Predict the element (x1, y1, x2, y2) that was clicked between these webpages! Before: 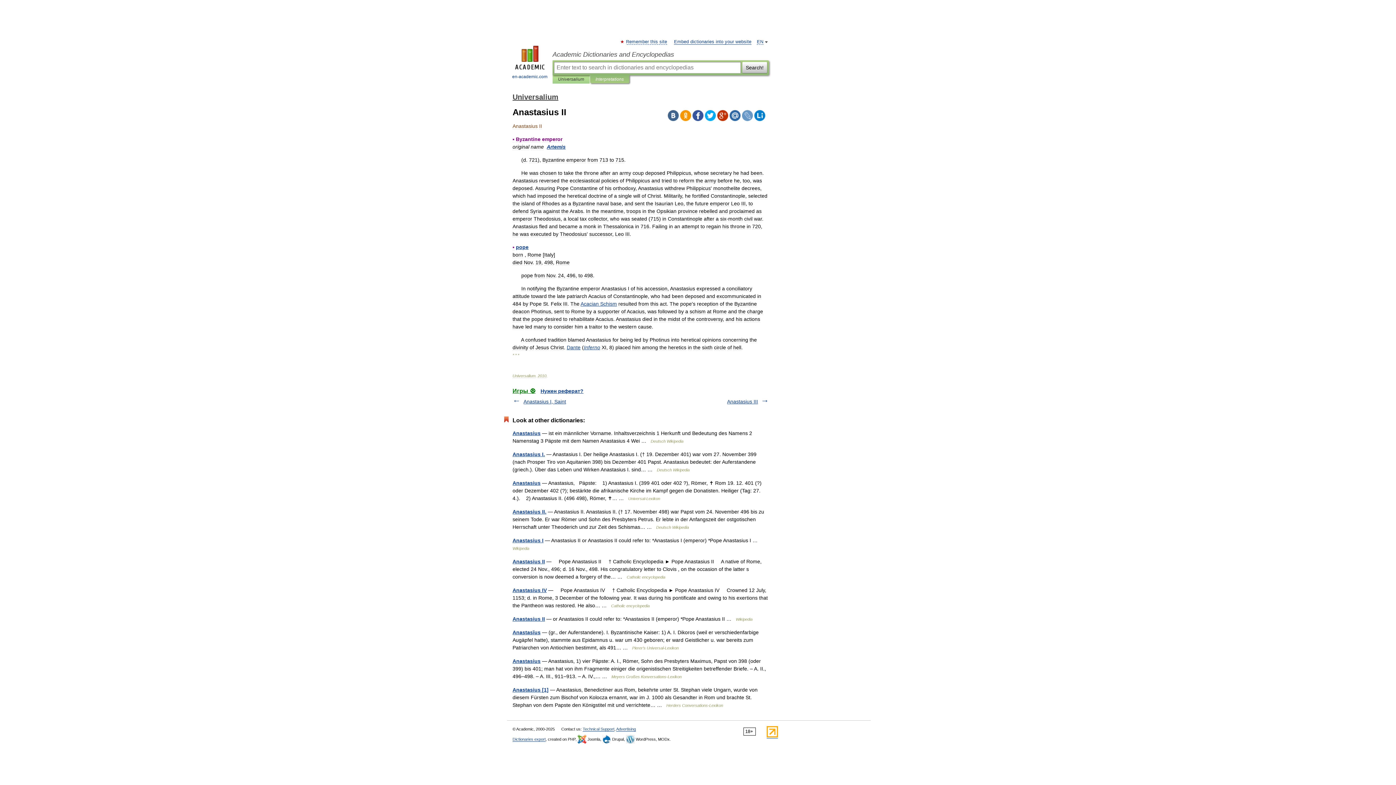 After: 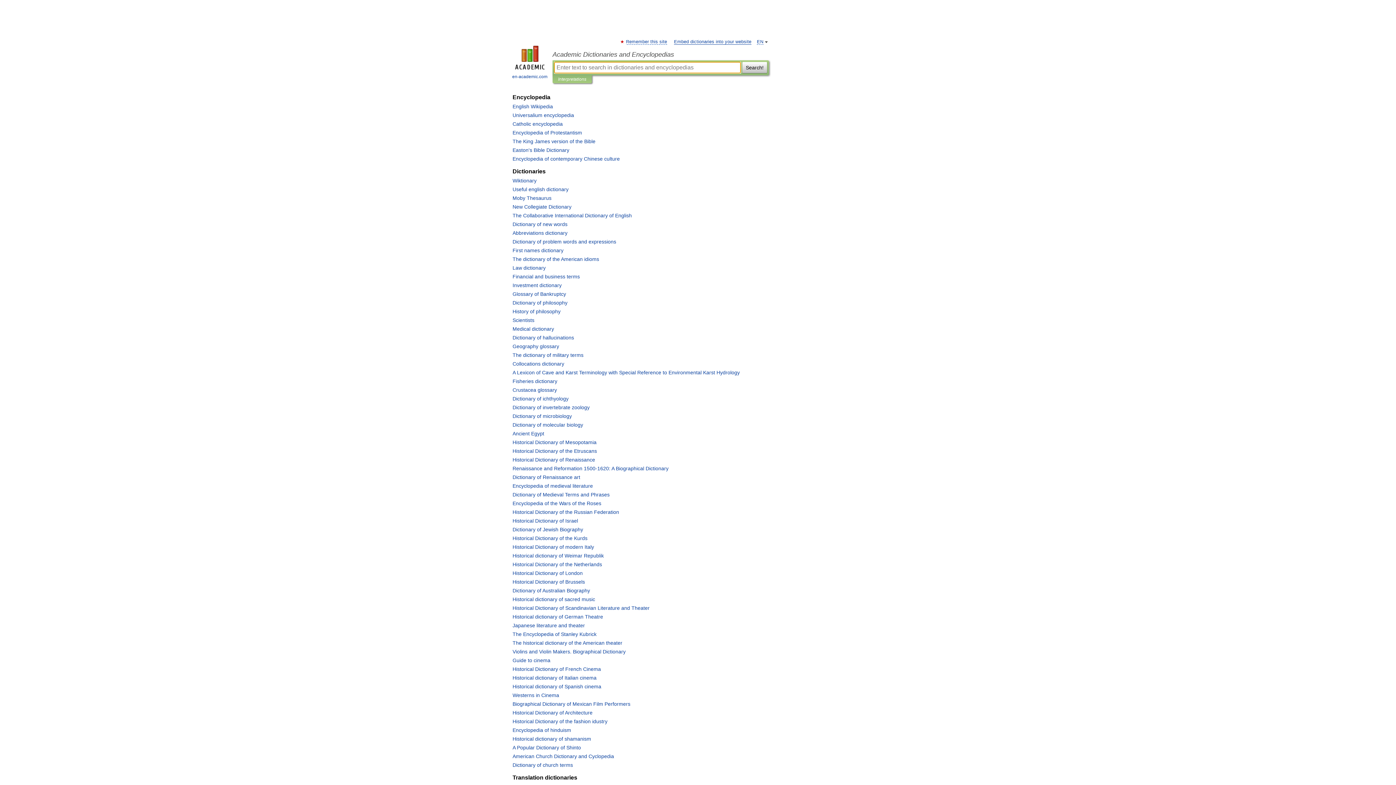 Action: bbox: (552, 50, 769, 58) label: Academic Dictionaries and Encyclopedias